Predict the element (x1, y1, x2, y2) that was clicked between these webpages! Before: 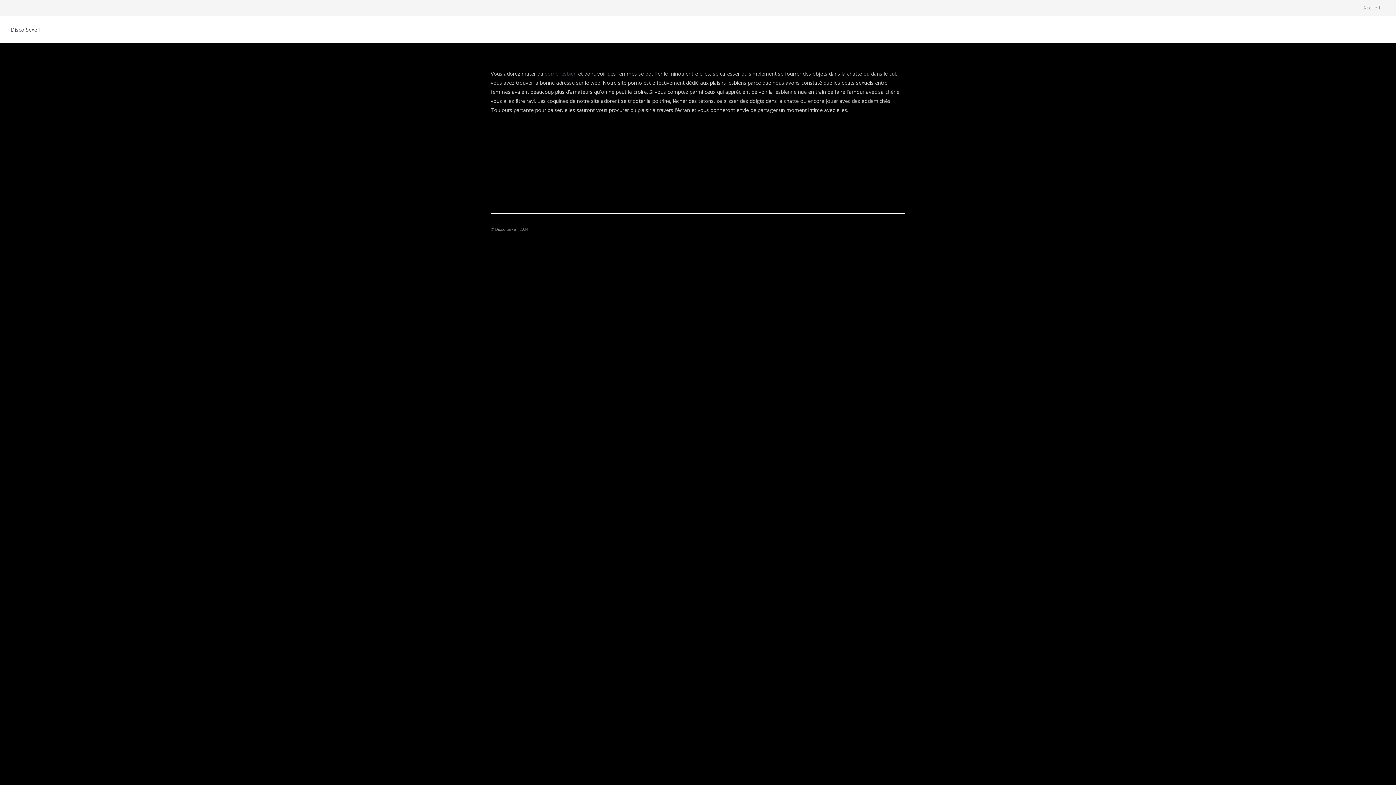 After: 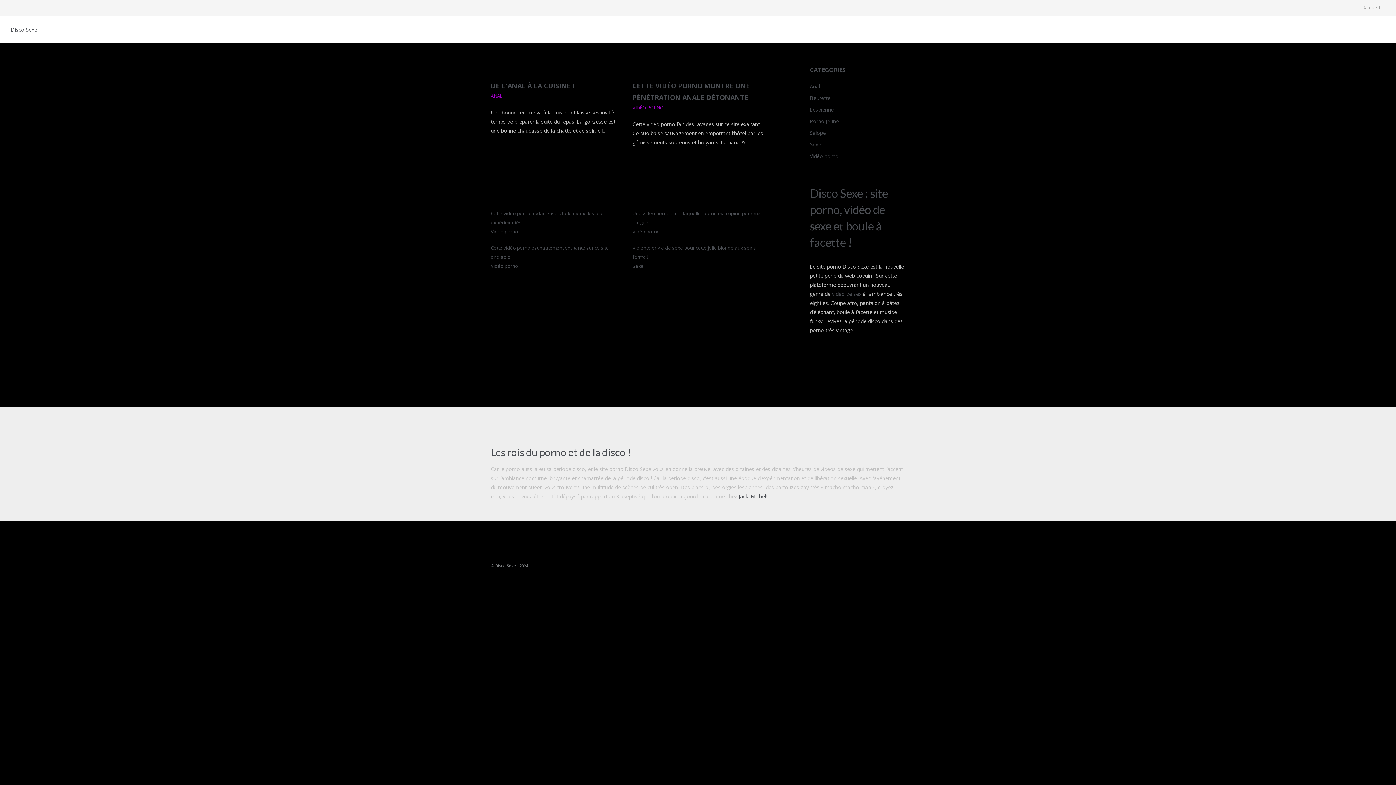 Action: label: Accueil bbox: (1363, 0, 1380, 15)